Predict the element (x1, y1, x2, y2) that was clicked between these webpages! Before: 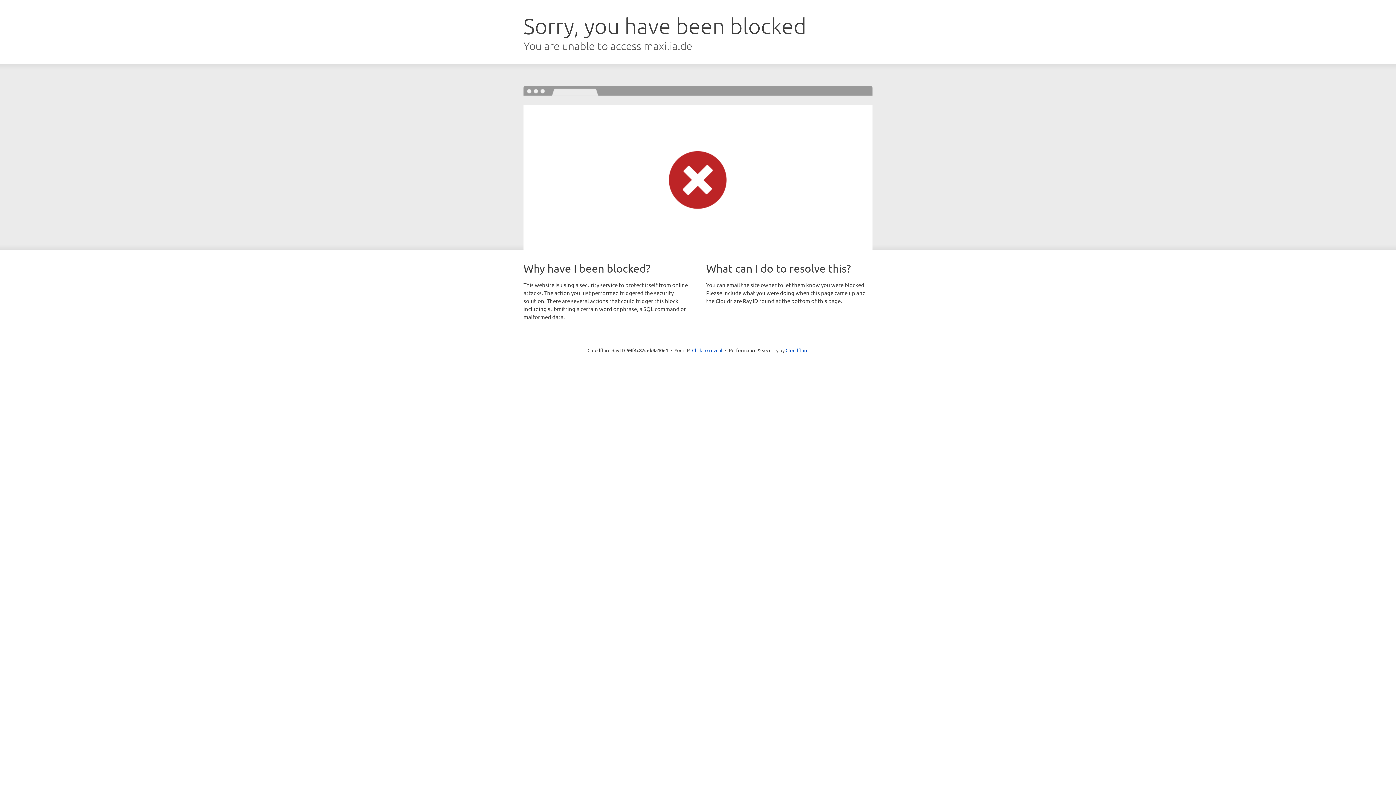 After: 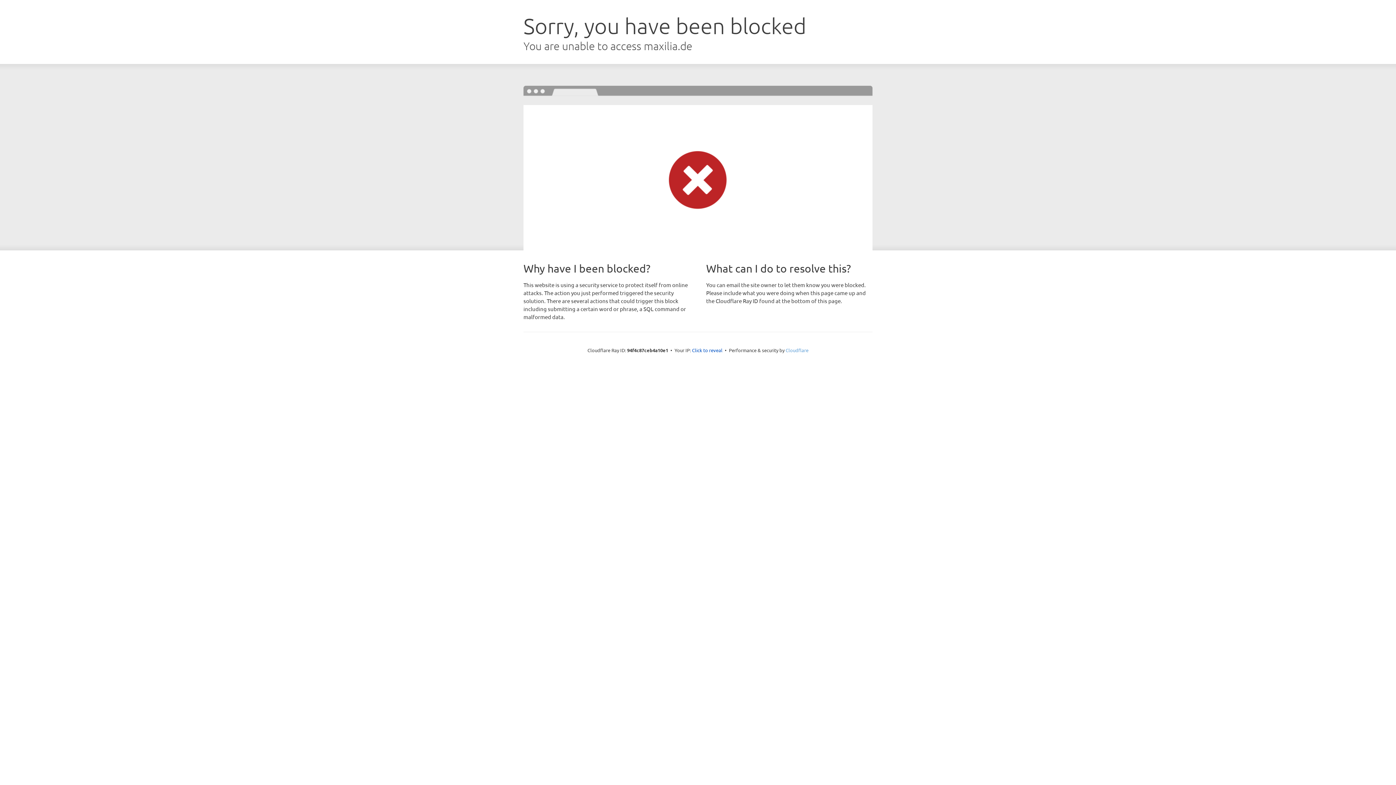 Action: bbox: (785, 347, 808, 353) label: Cloudflare